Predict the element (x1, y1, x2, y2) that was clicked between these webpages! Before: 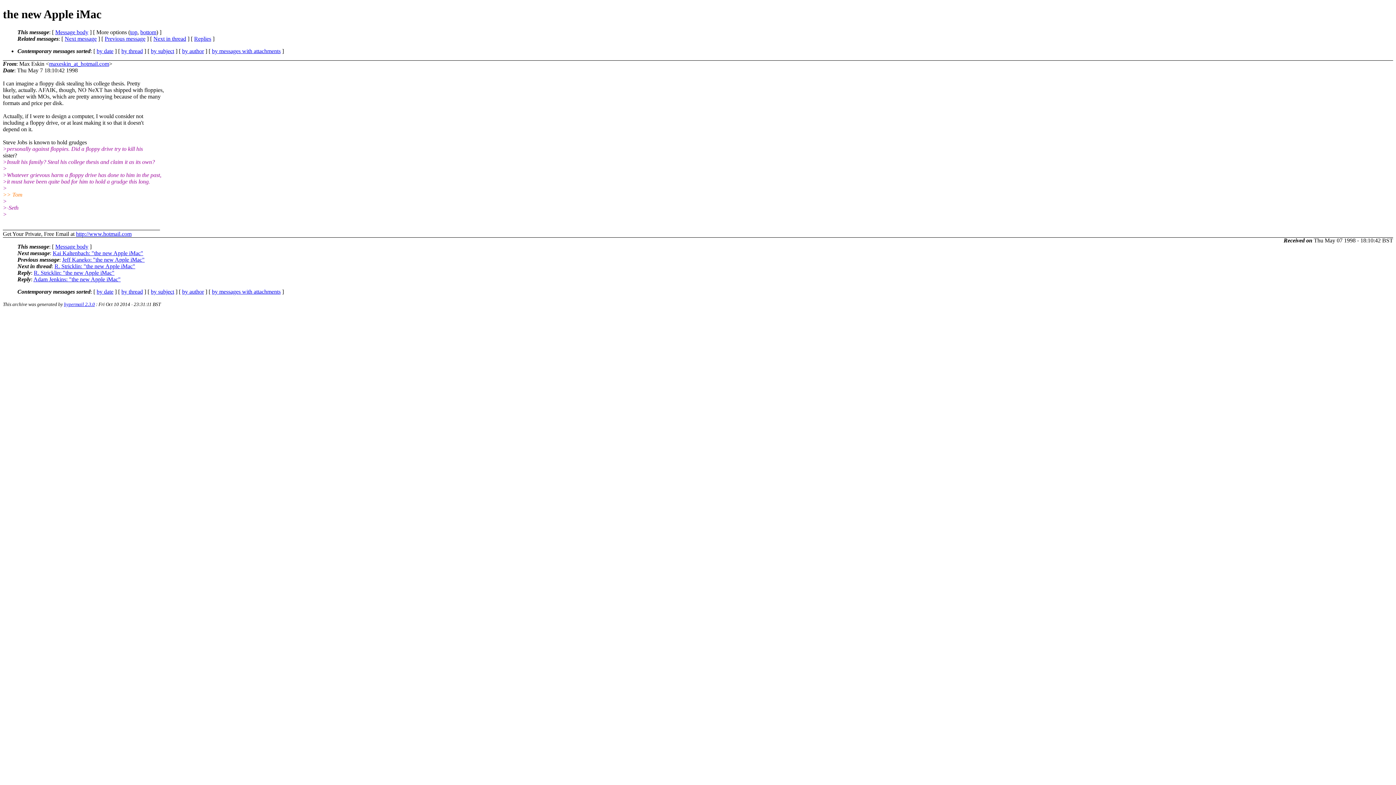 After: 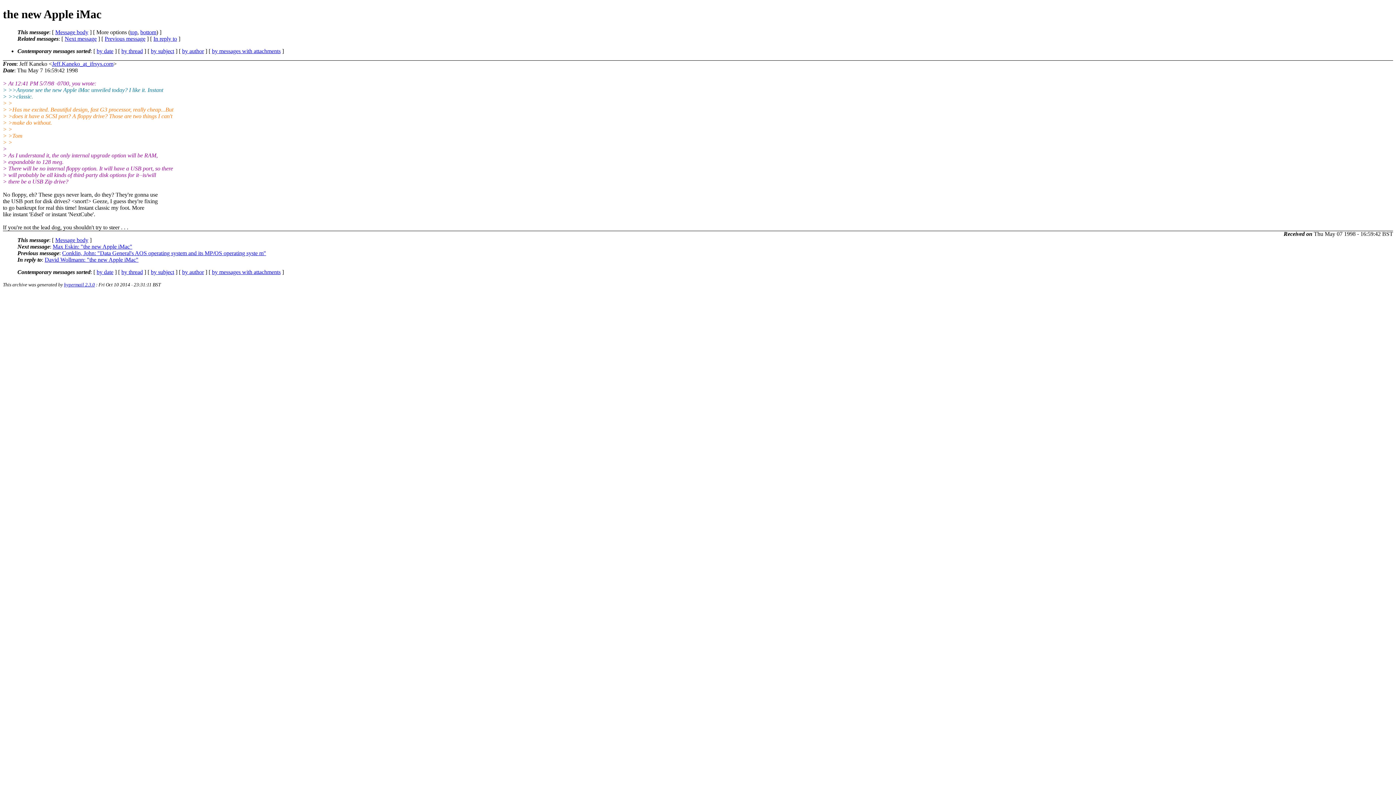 Action: bbox: (104, 35, 145, 41) label: Previous message